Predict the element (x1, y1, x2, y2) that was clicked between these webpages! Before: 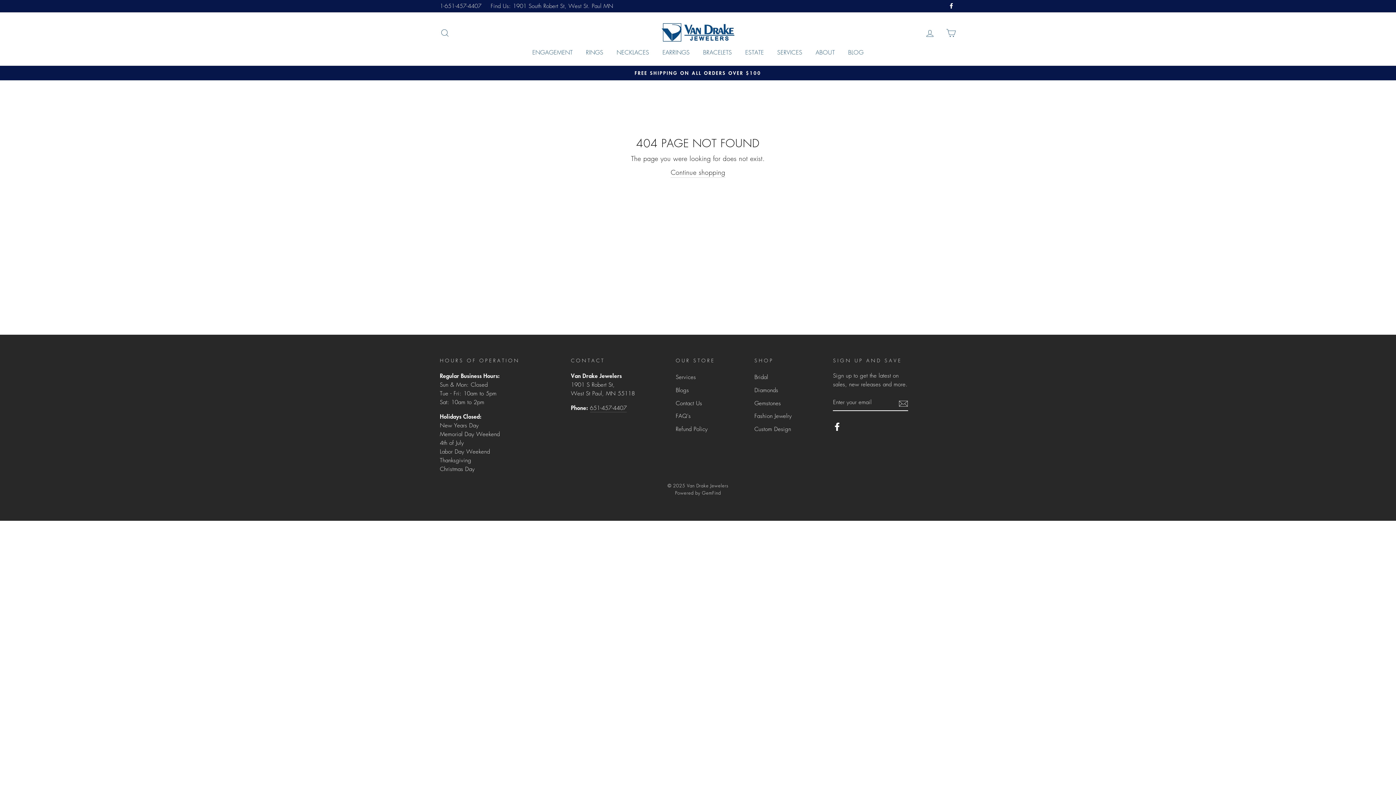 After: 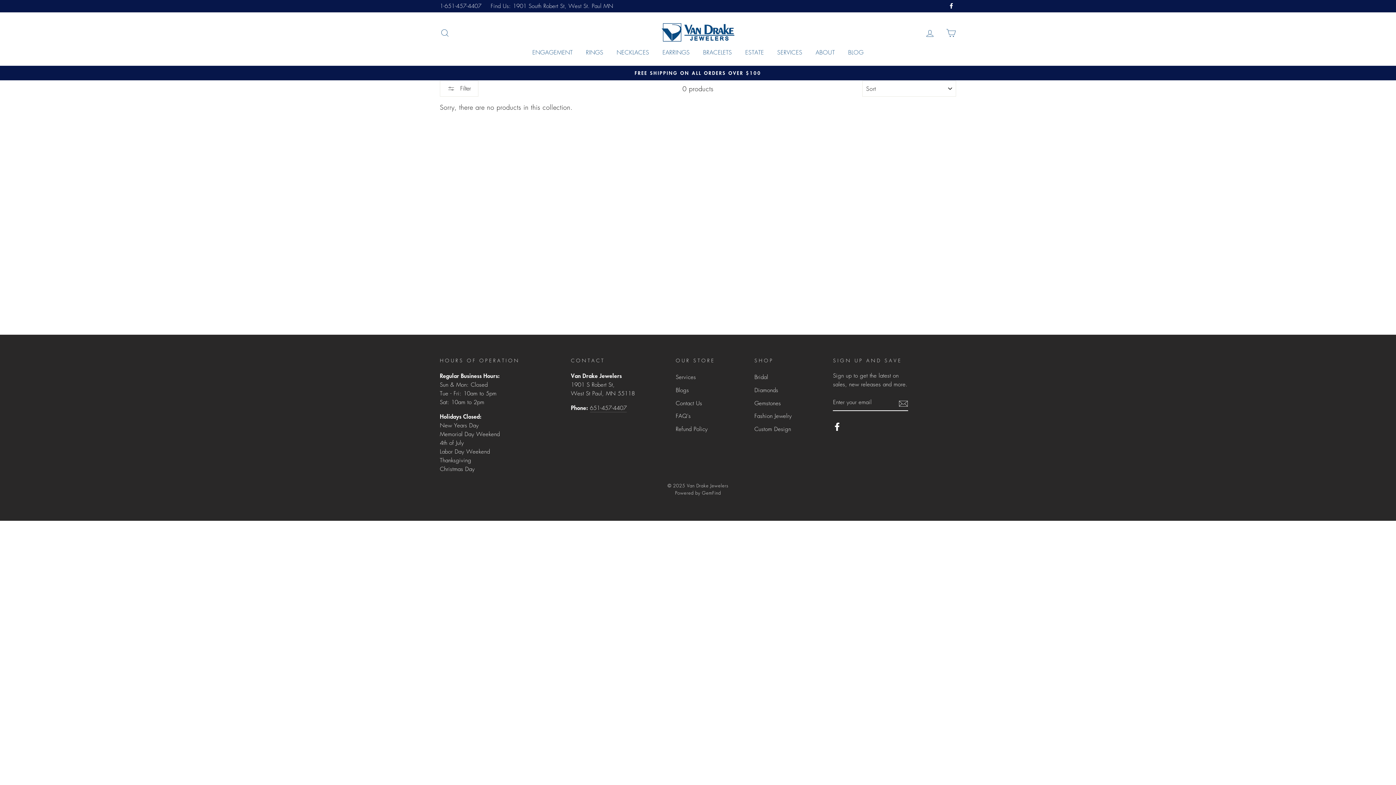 Action: bbox: (754, 371, 768, 383) label: Bridal